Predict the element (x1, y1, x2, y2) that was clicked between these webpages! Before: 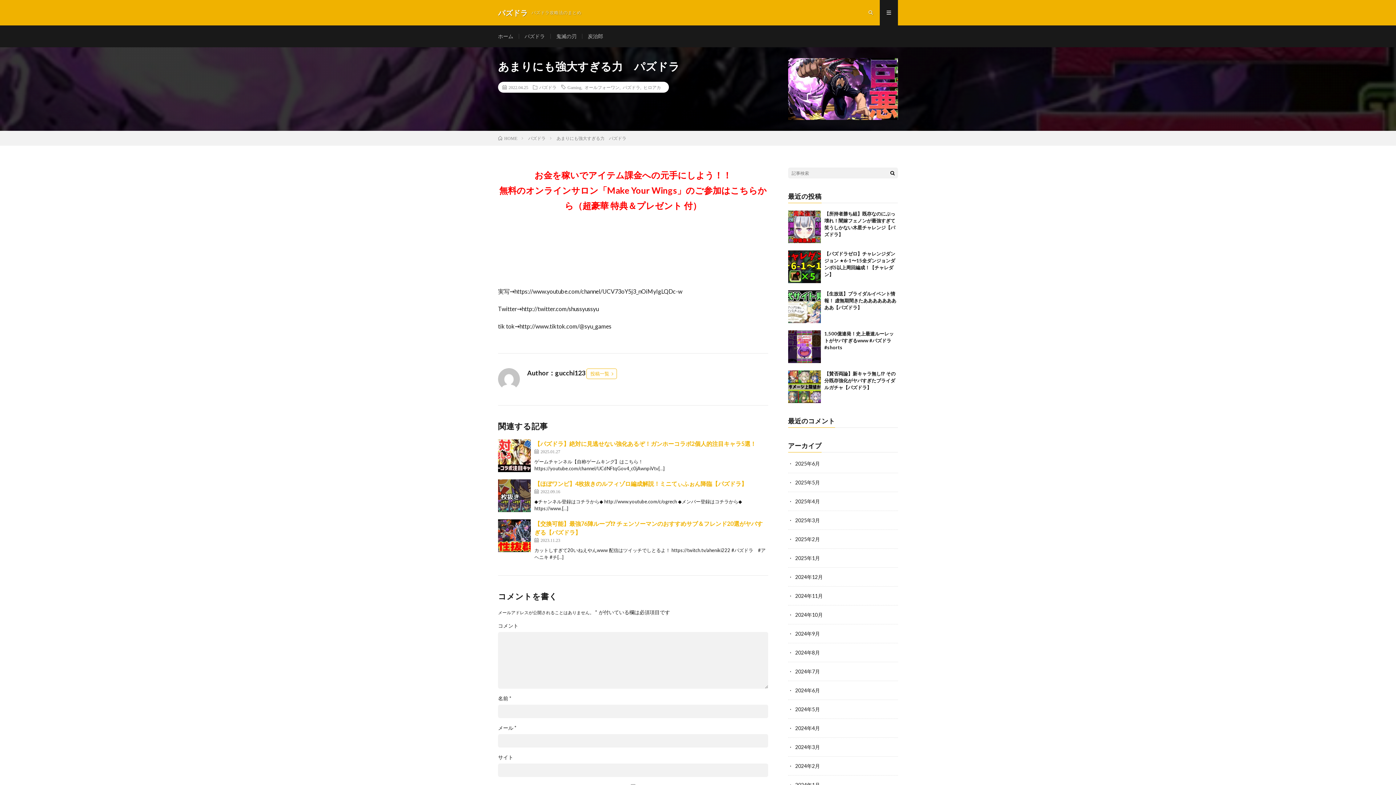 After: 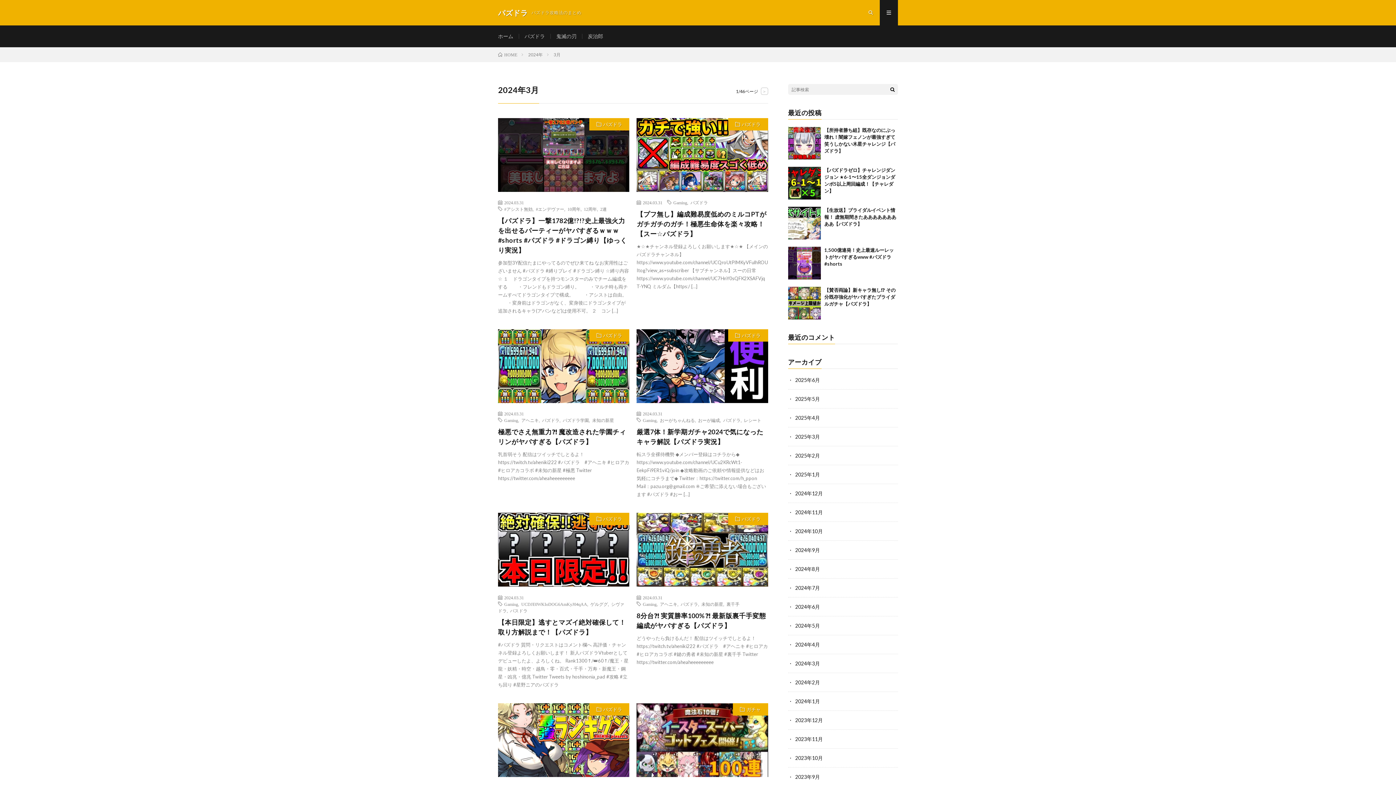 Action: bbox: (795, 744, 820, 750) label: 2024年3月